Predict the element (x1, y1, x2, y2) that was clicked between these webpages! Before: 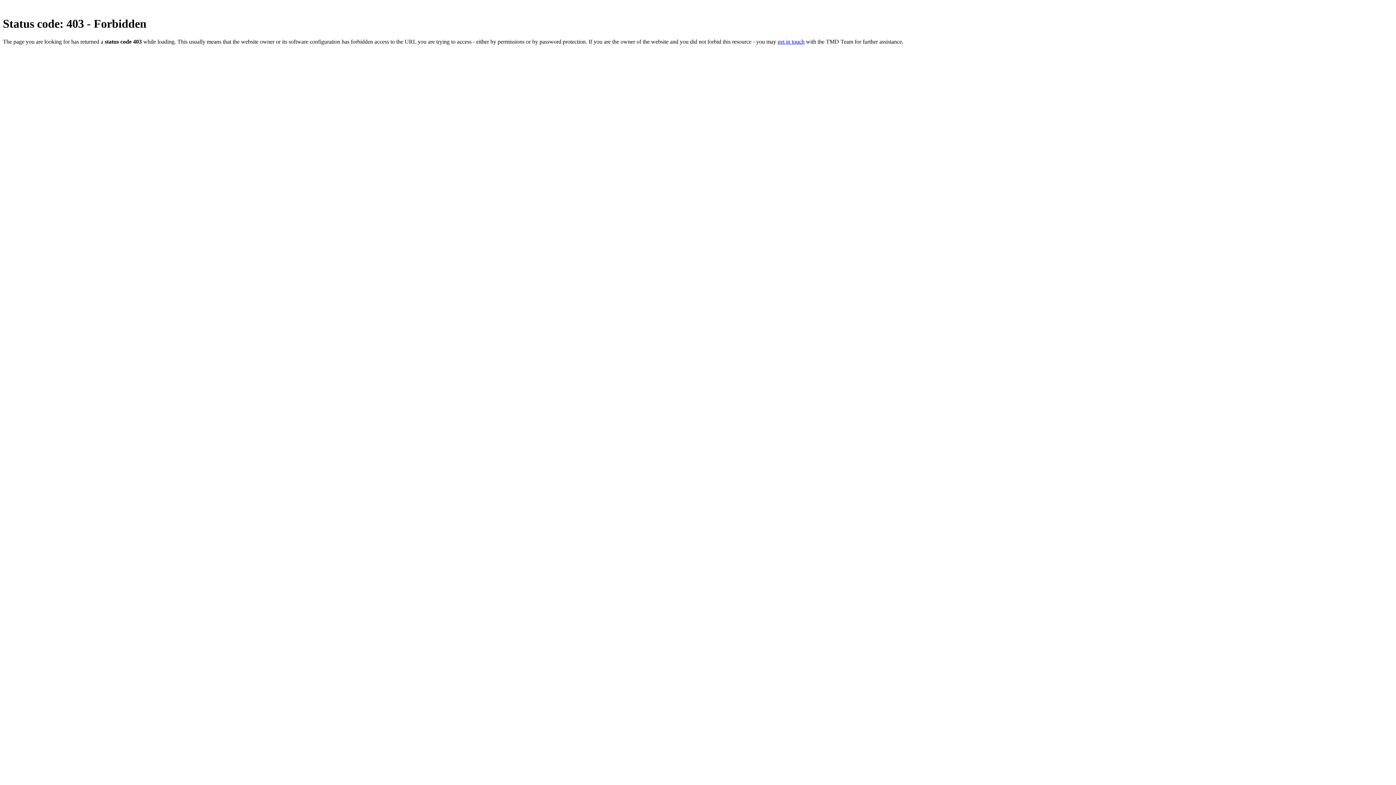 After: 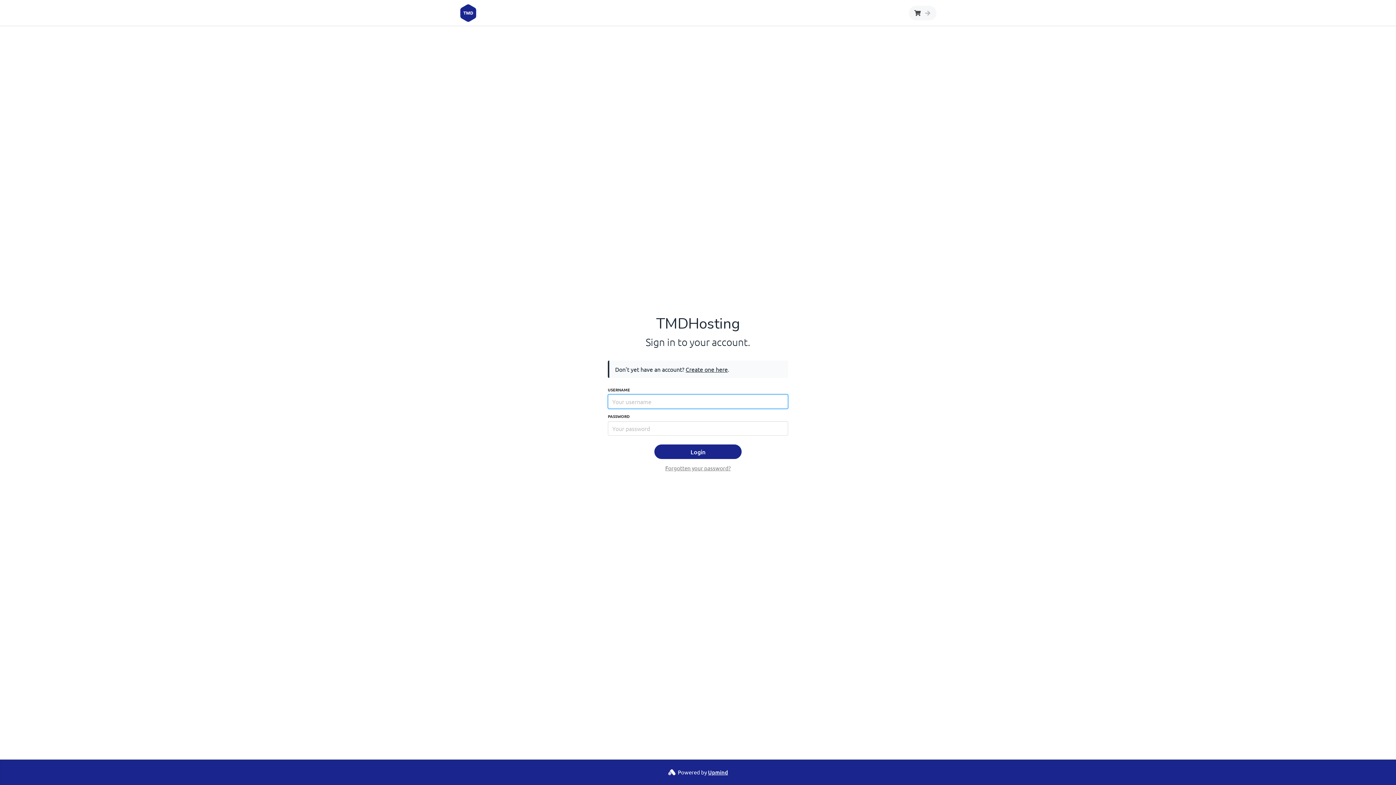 Action: bbox: (777, 38, 804, 44) label: get in touch